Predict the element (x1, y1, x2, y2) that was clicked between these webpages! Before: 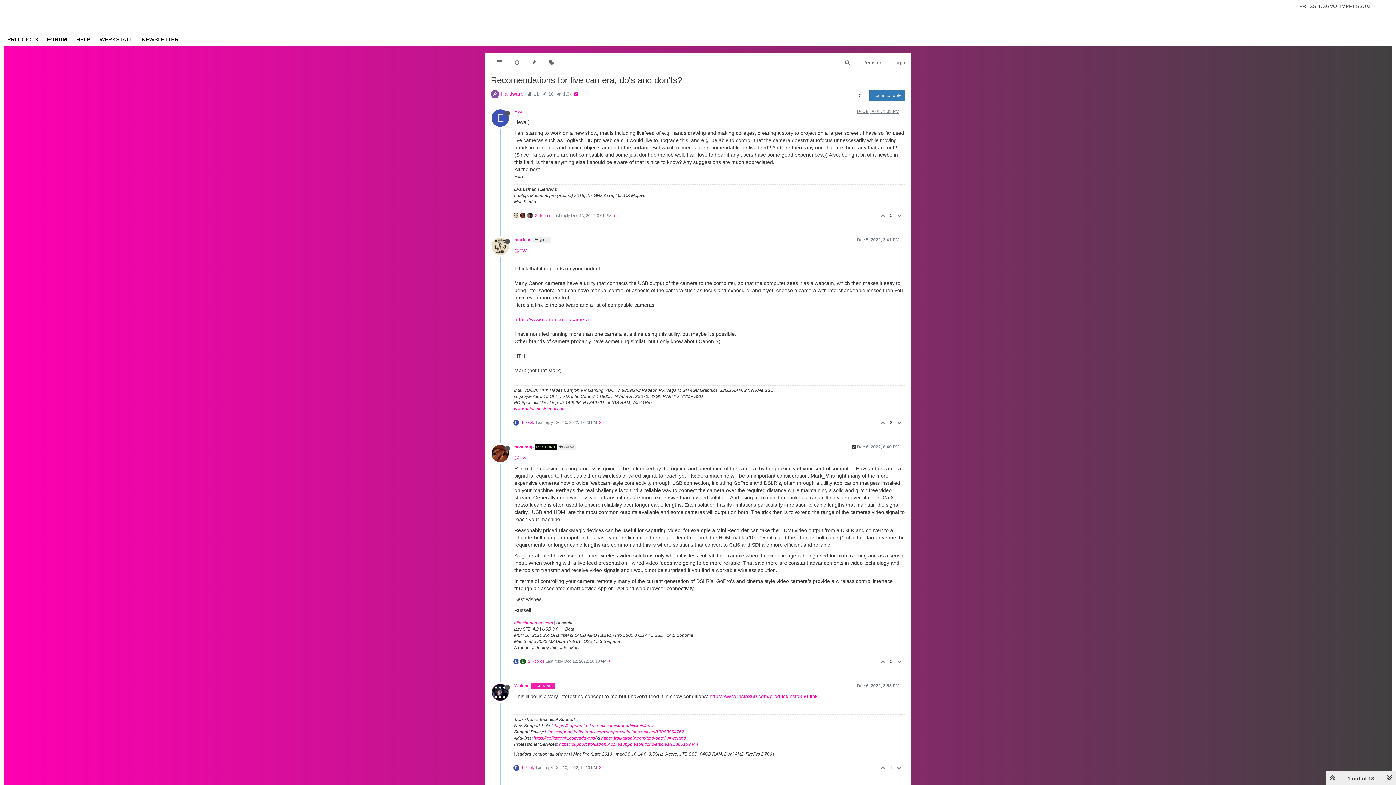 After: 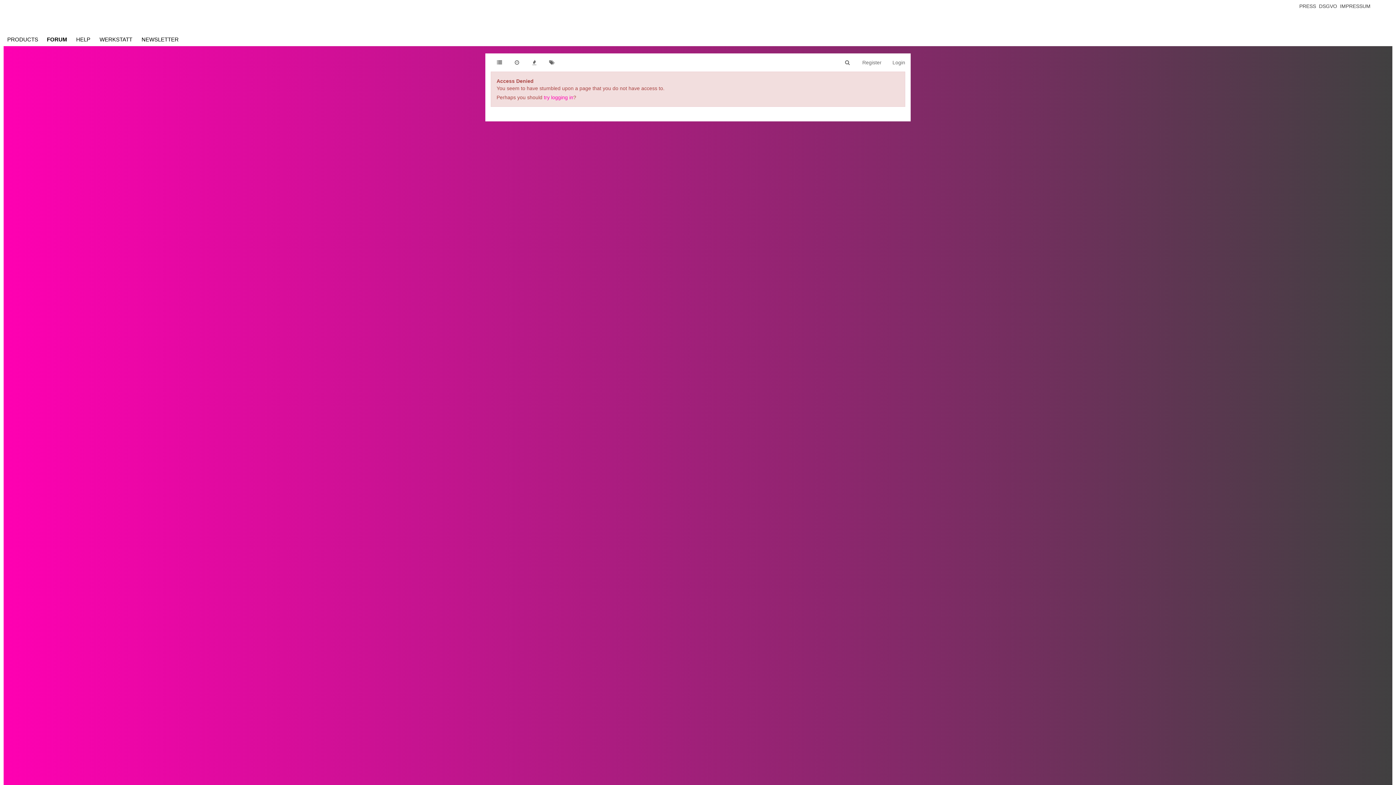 Action: label: TECH STAFF bbox: (530, 683, 555, 688)